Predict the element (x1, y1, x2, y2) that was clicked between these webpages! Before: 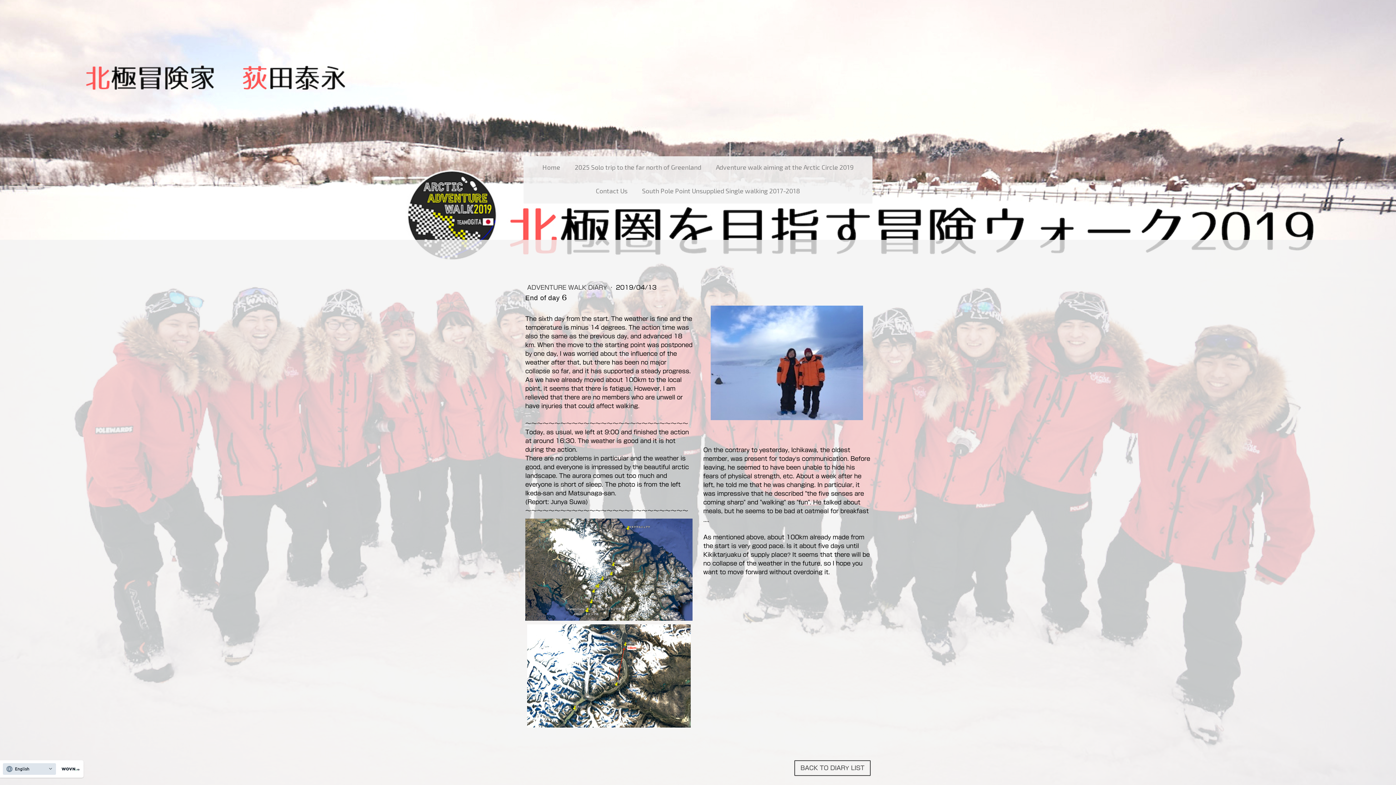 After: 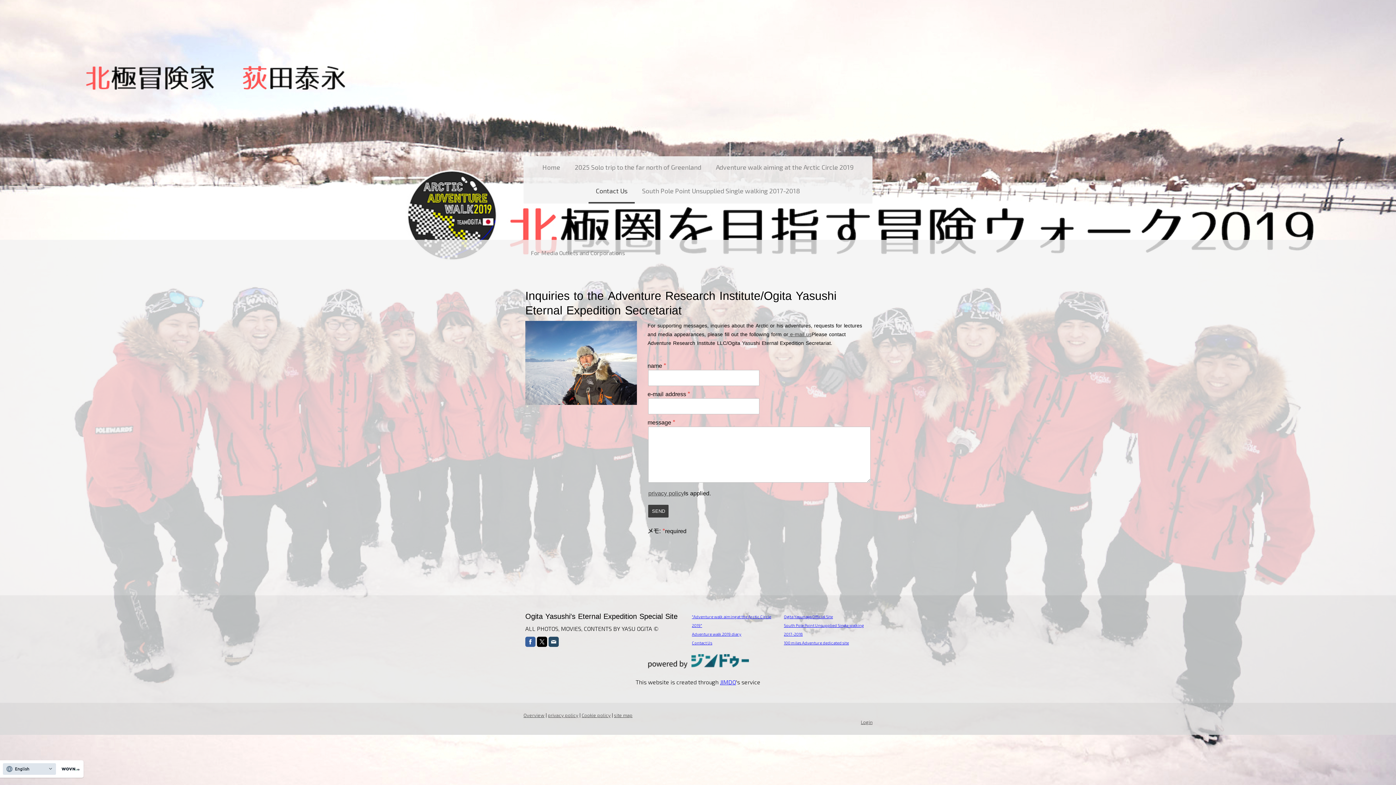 Action: bbox: (588, 180, 634, 203) label: Contact Us